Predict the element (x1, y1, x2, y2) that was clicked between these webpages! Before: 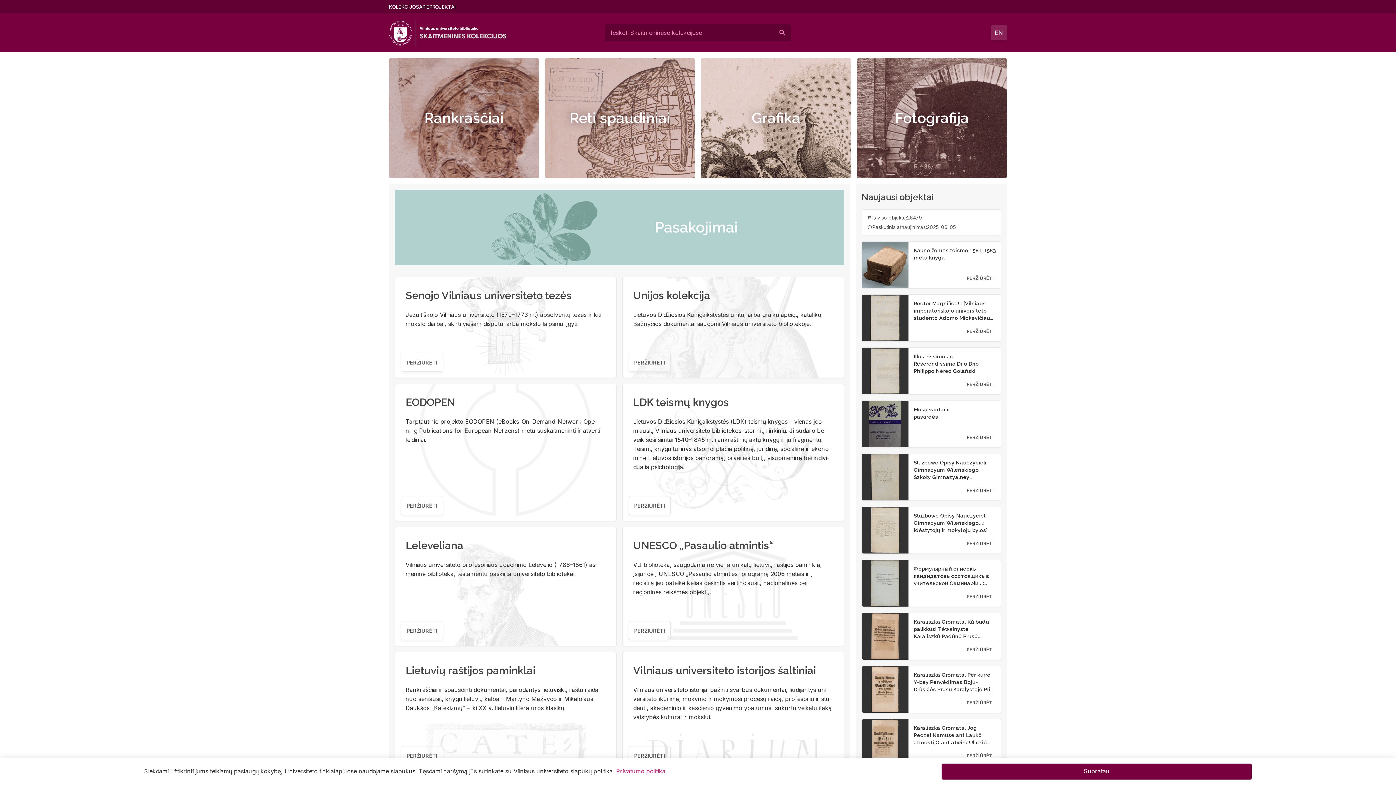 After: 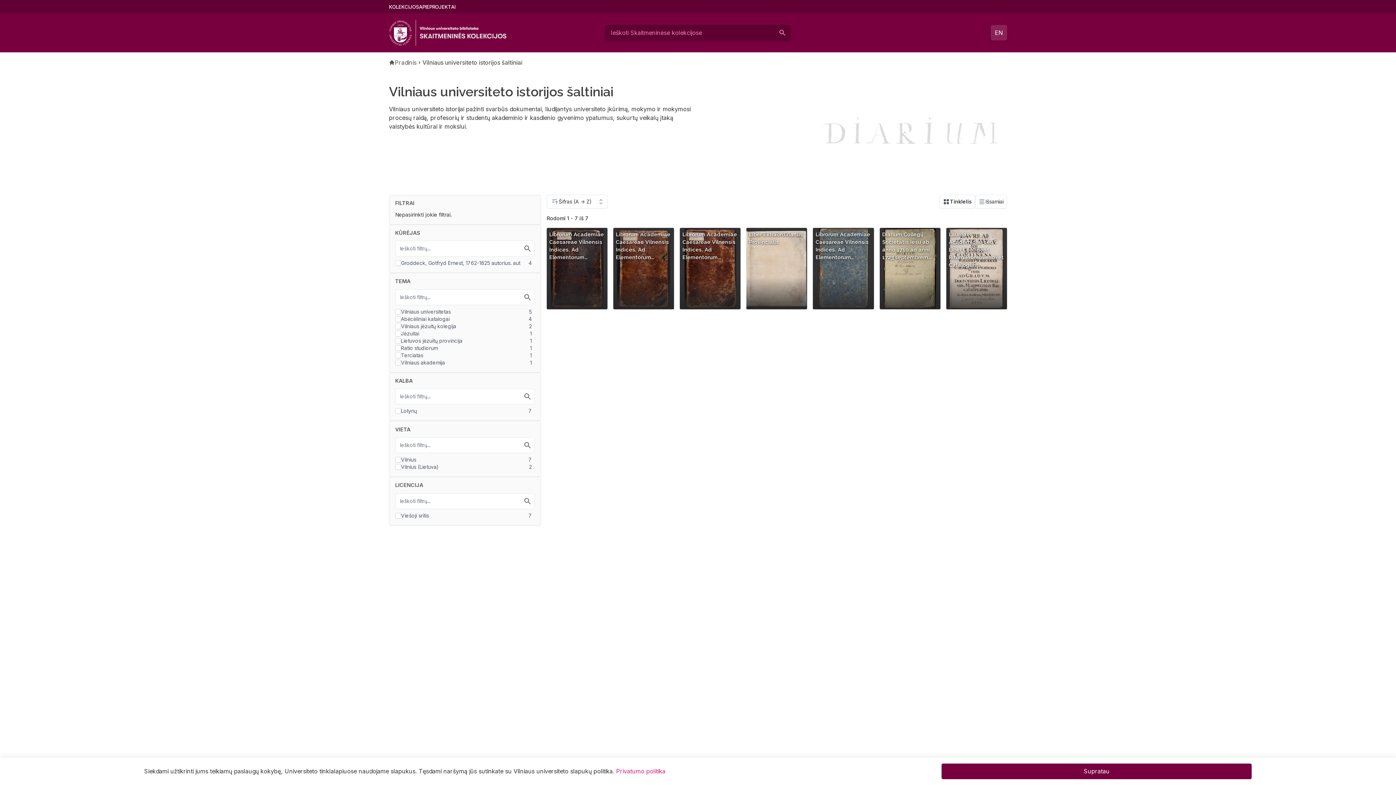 Action: label: Vilniaus universiteto istorijos šaltiniai bbox: (633, 664, 816, 677)